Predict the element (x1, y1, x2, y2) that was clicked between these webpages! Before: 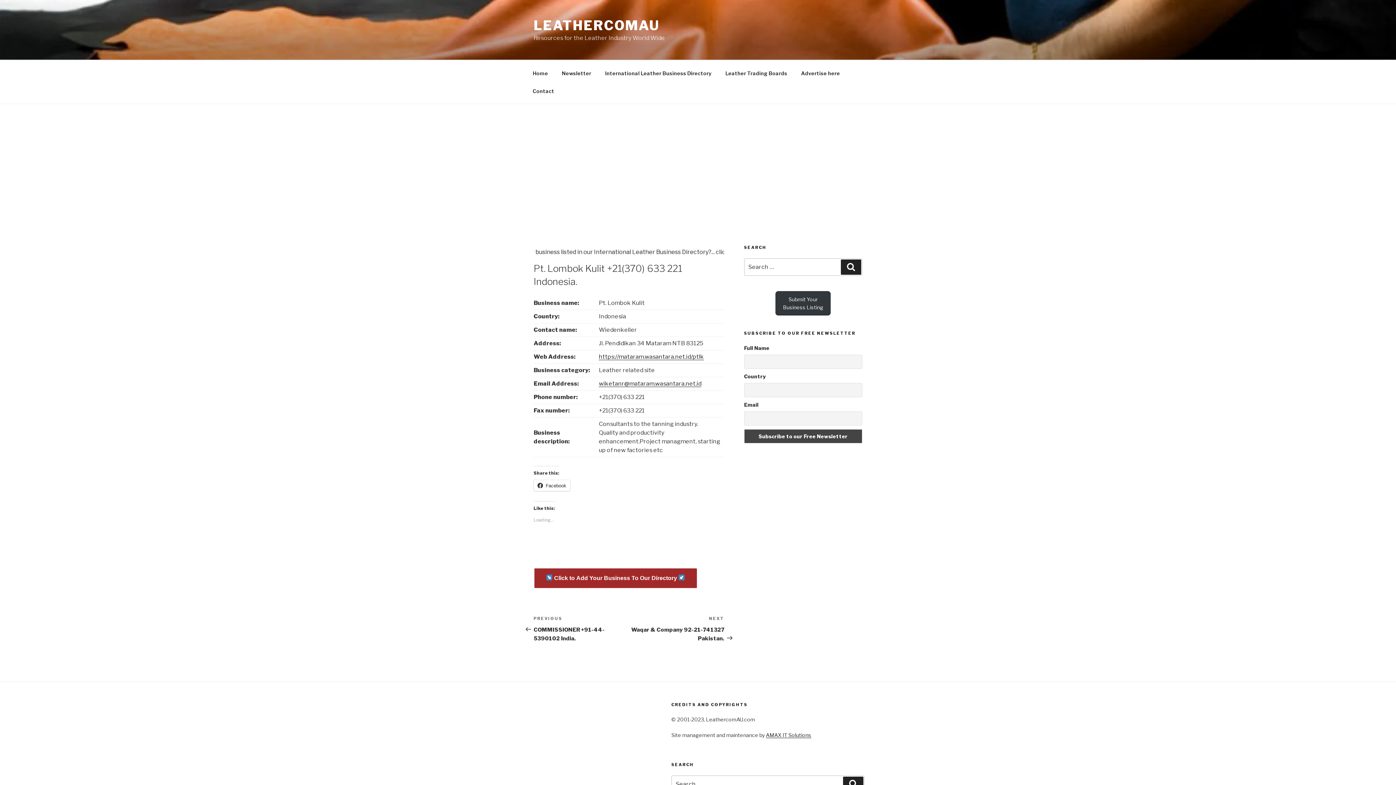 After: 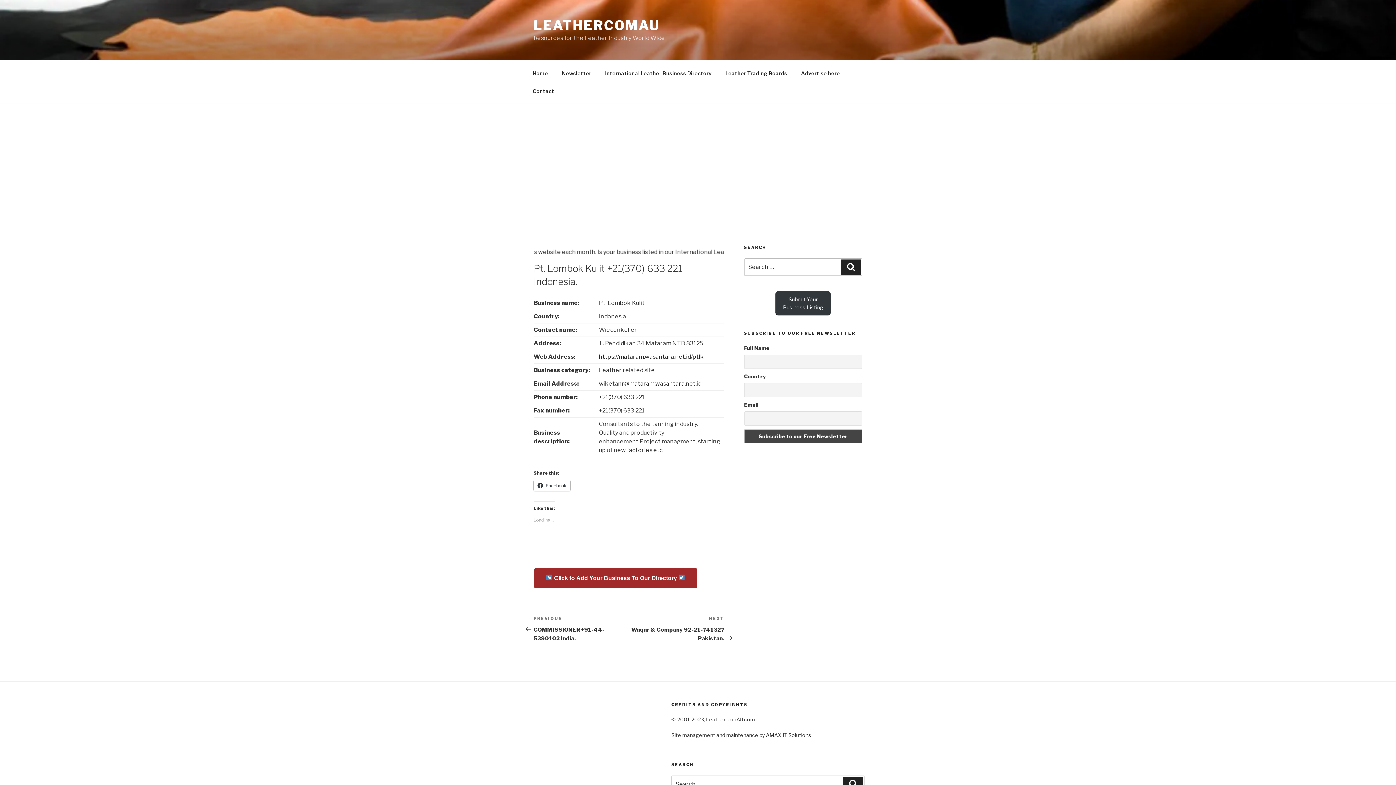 Action: label: Facebook bbox: (533, 480, 570, 491)